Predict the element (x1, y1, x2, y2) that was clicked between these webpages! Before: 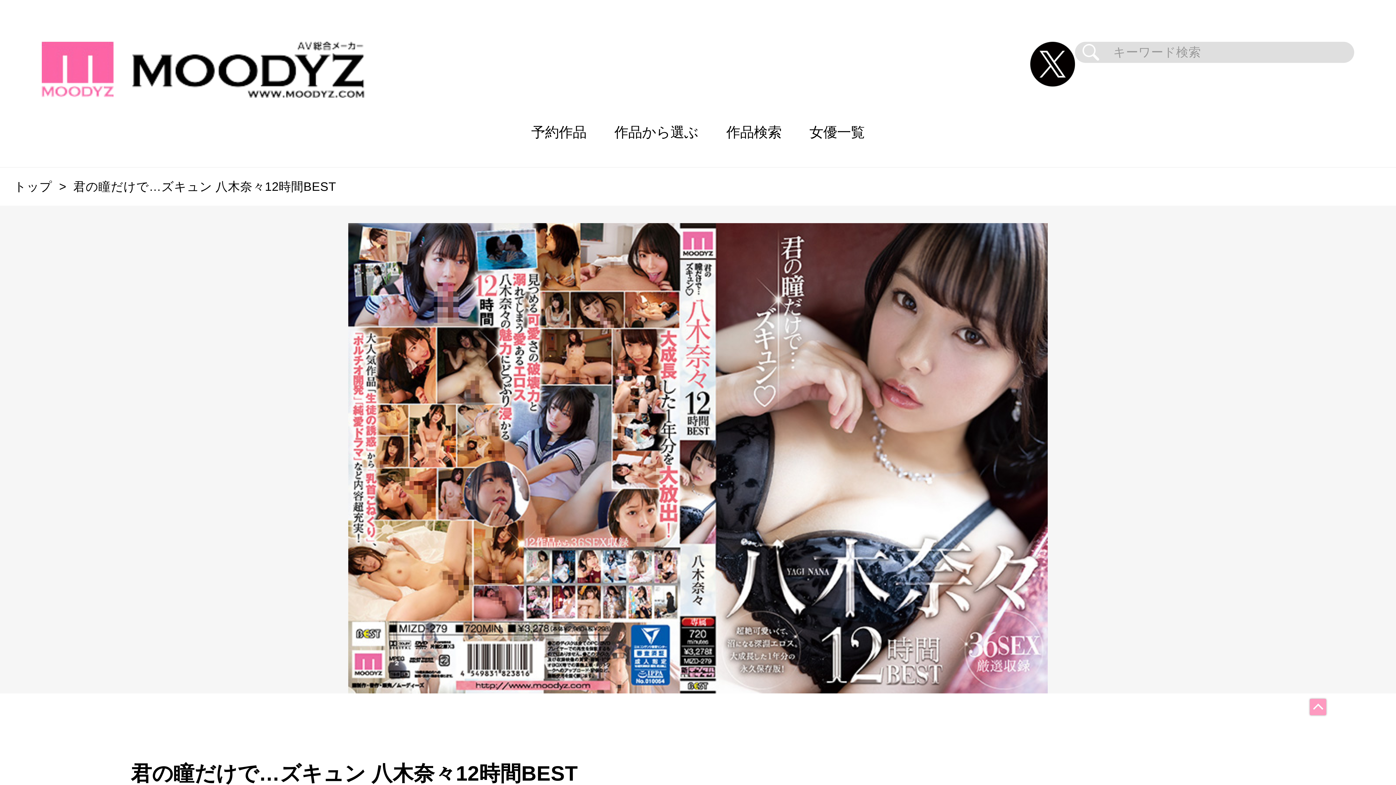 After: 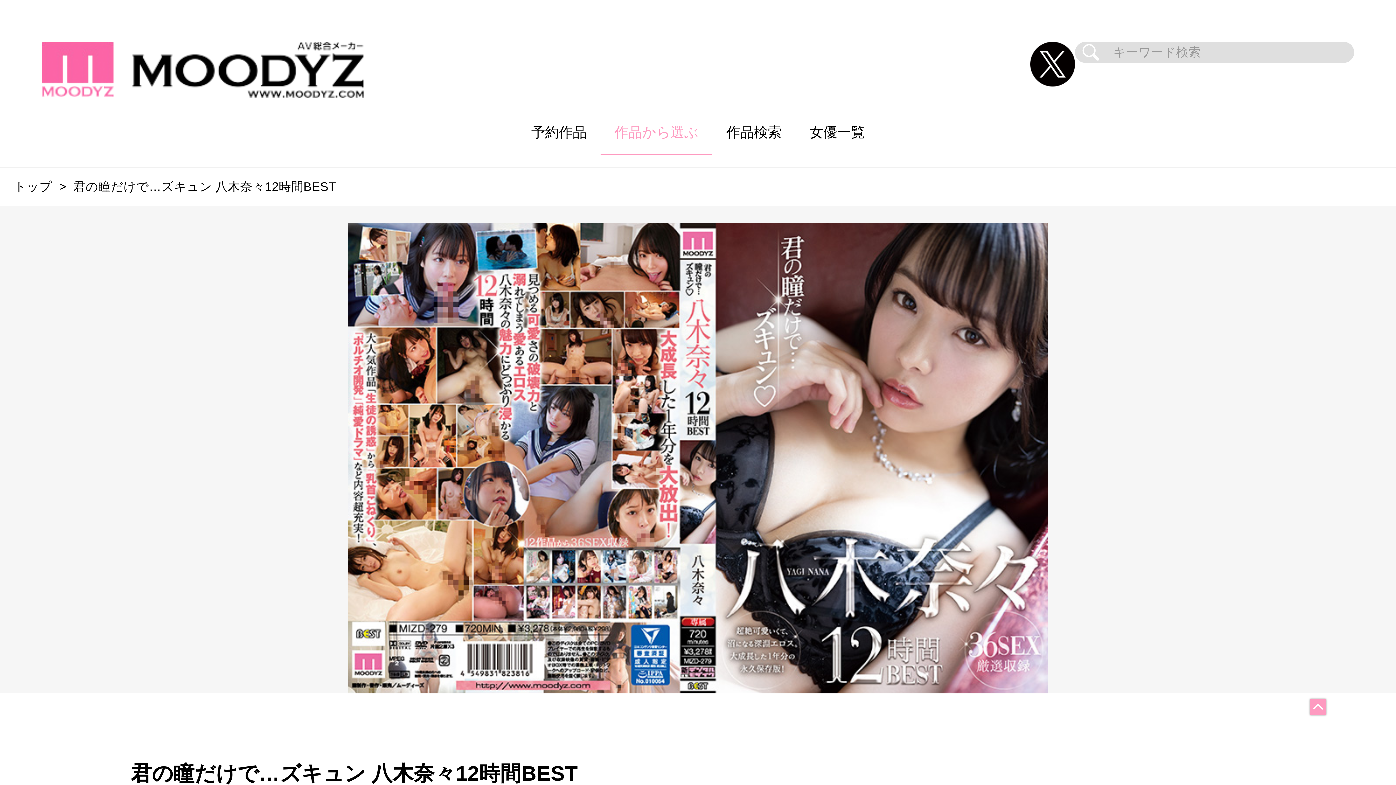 Action: label: 作品から選ぶ bbox: (600, 97, 712, 167)